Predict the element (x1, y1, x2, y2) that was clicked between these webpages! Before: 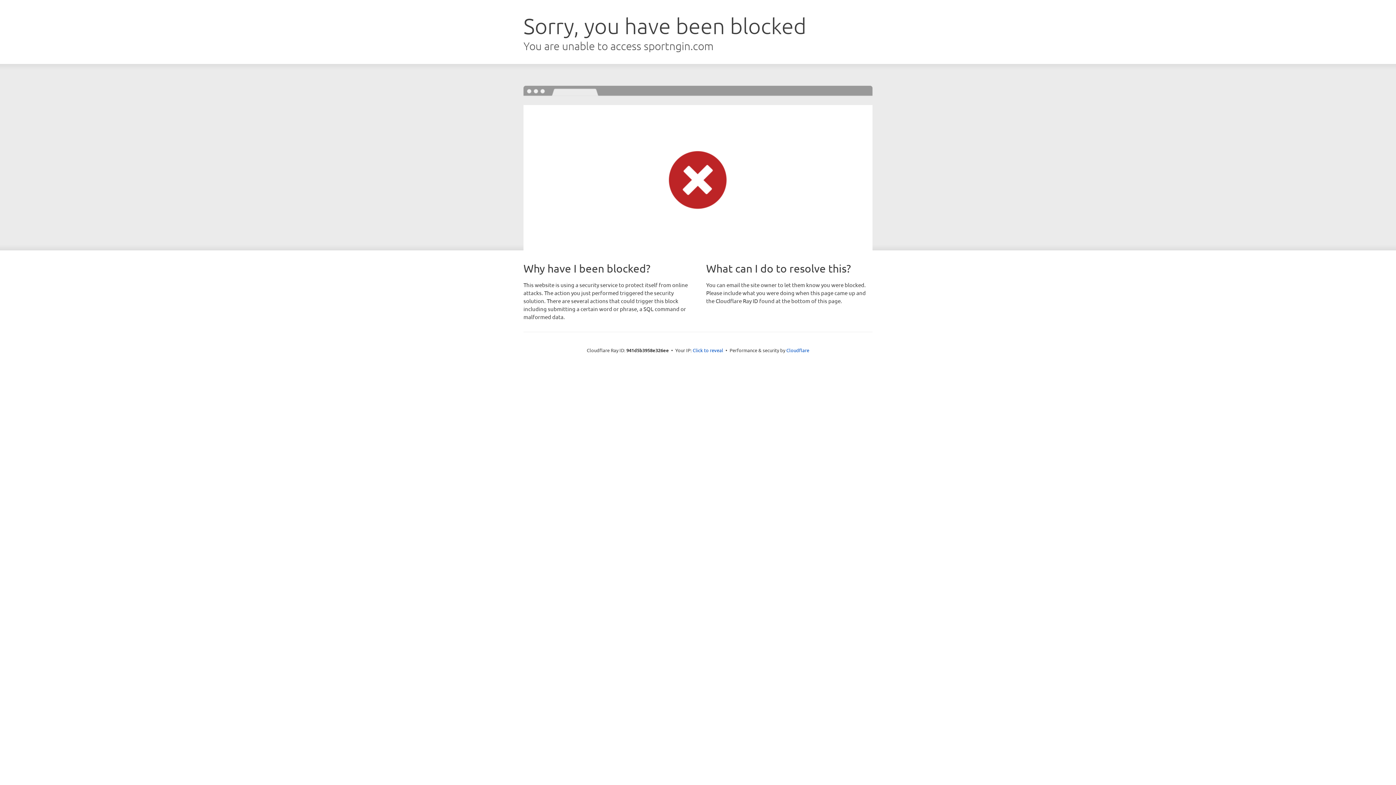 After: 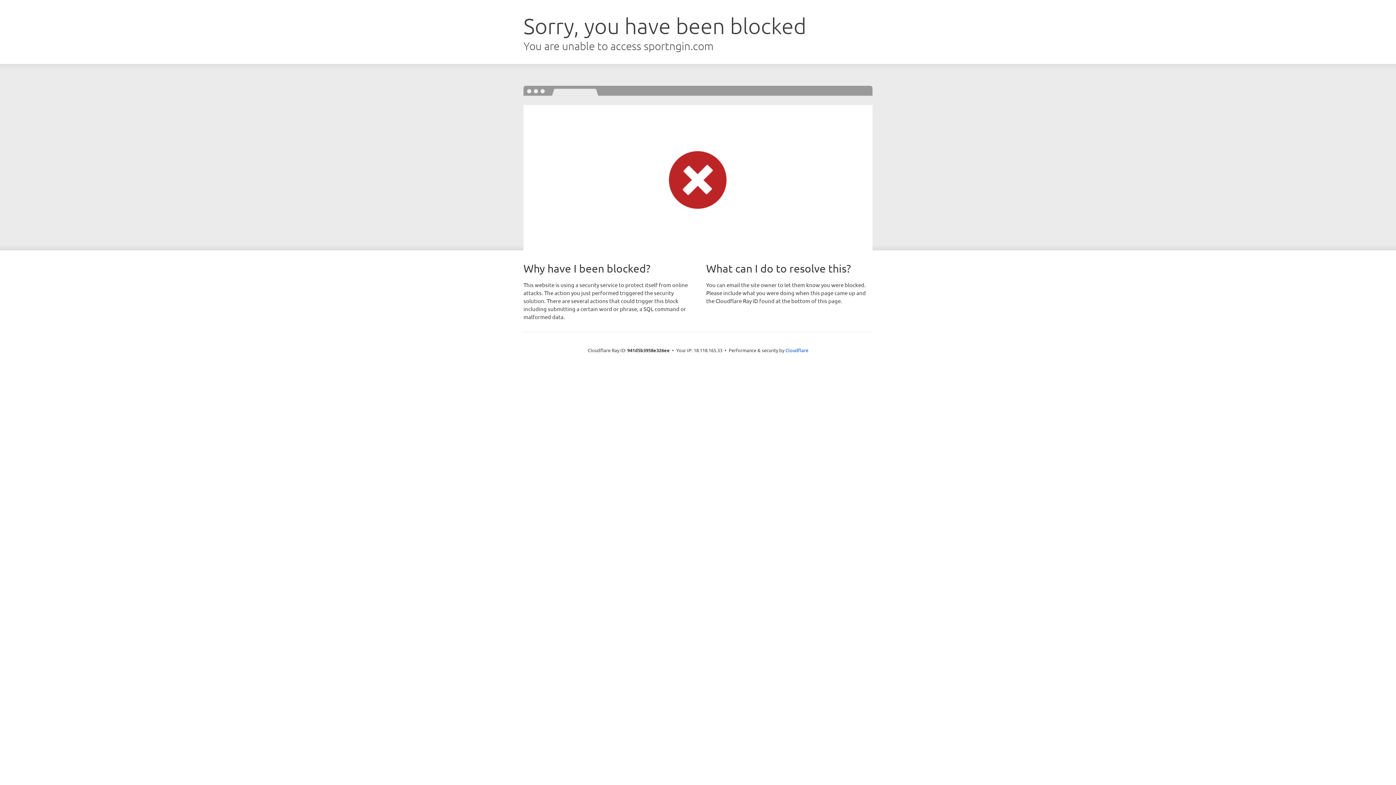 Action: bbox: (692, 346, 723, 353) label: Click to reveal